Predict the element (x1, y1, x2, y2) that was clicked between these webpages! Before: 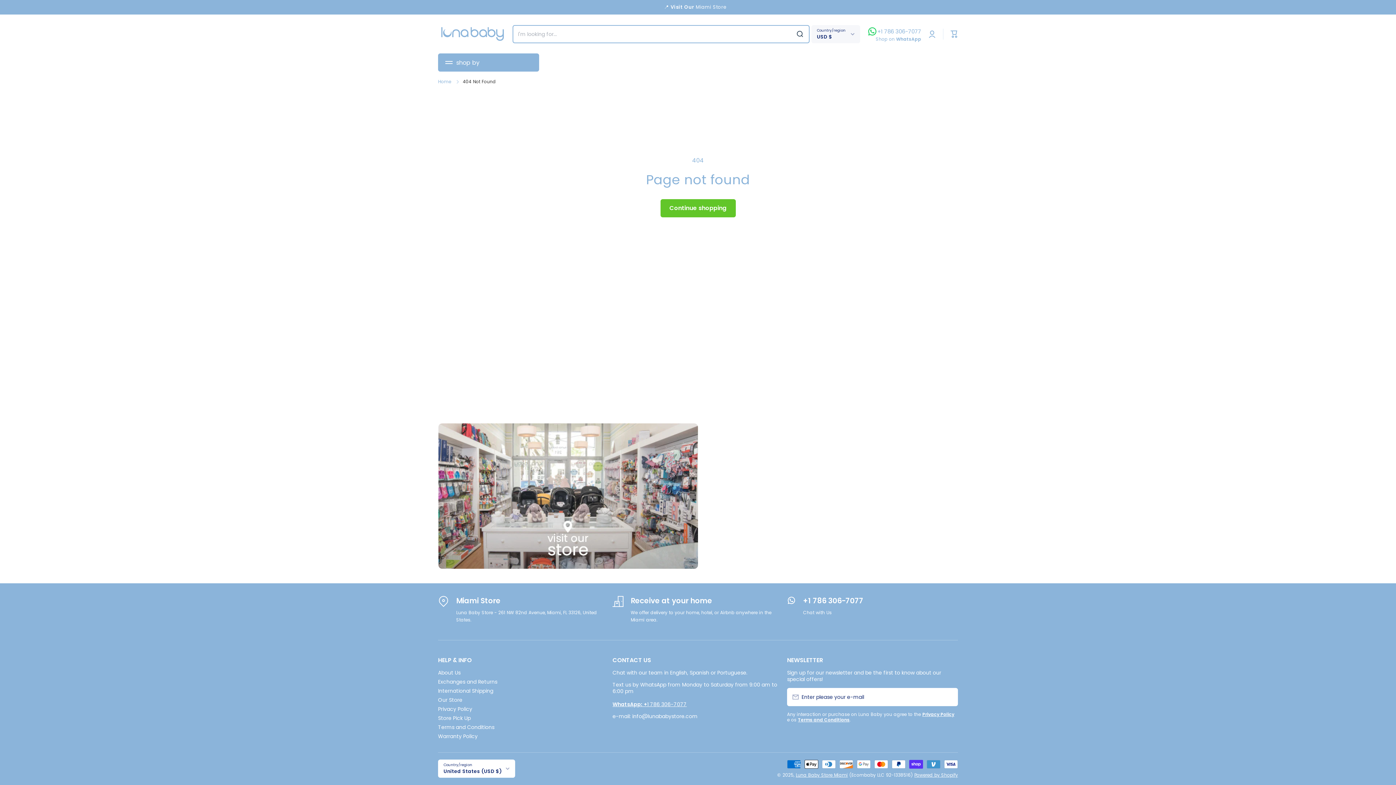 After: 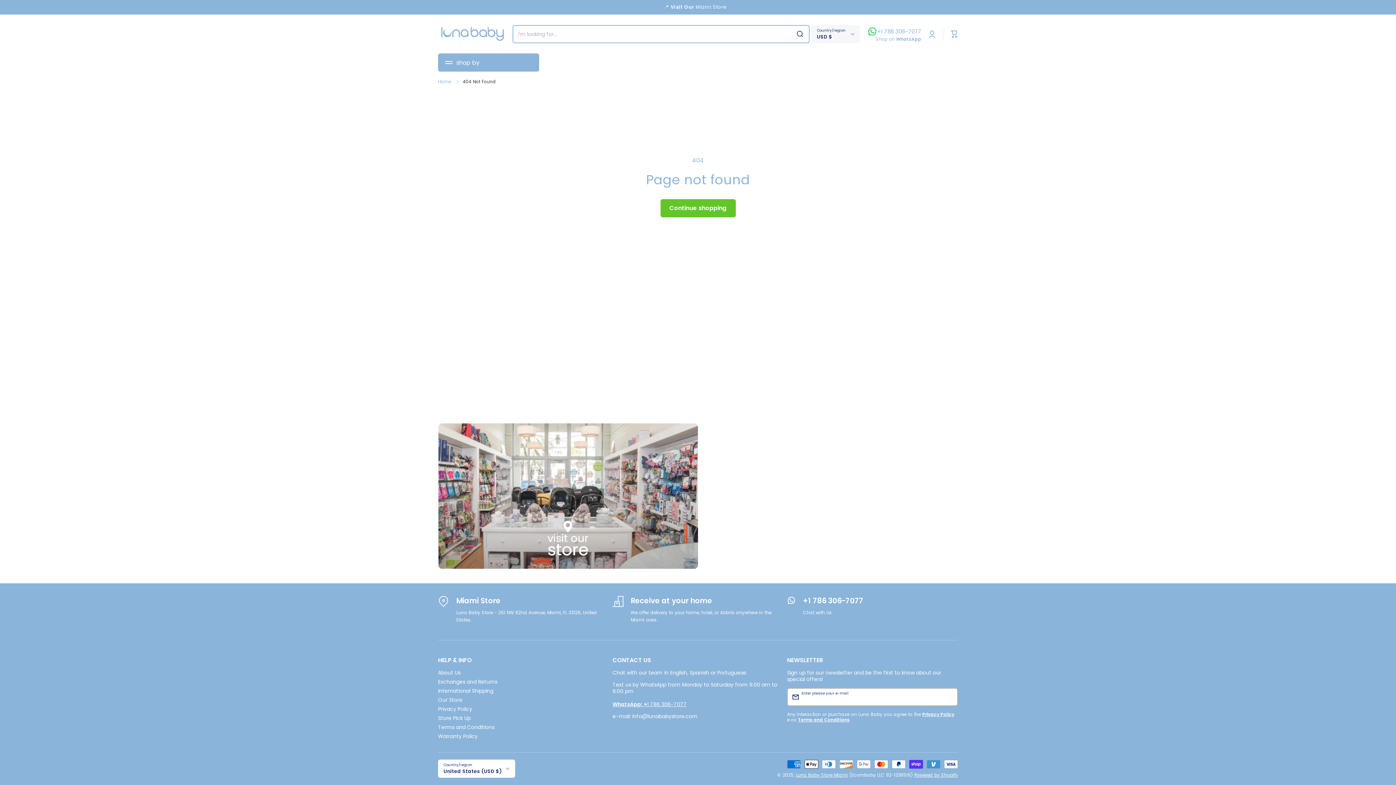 Action: label: Subscribe bbox: (938, 688, 958, 706)